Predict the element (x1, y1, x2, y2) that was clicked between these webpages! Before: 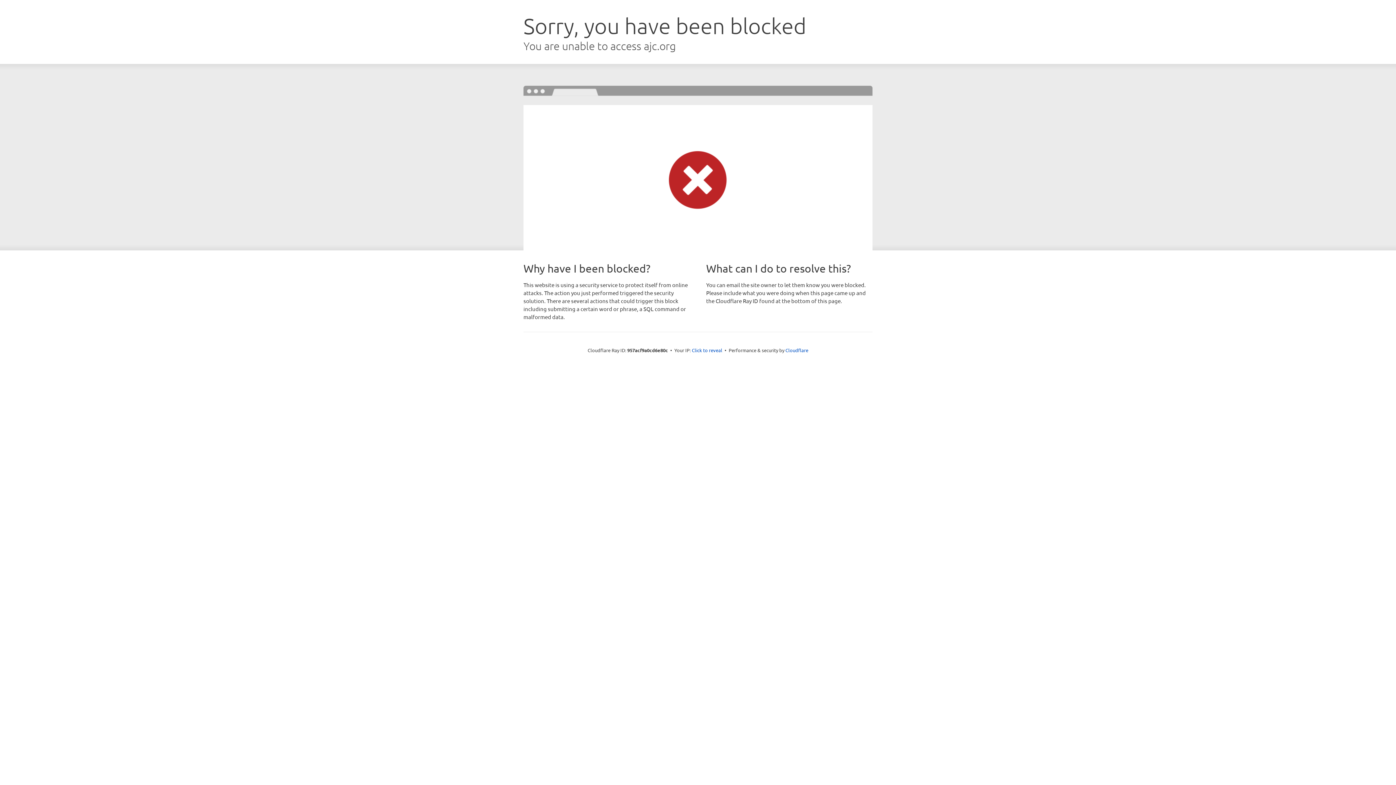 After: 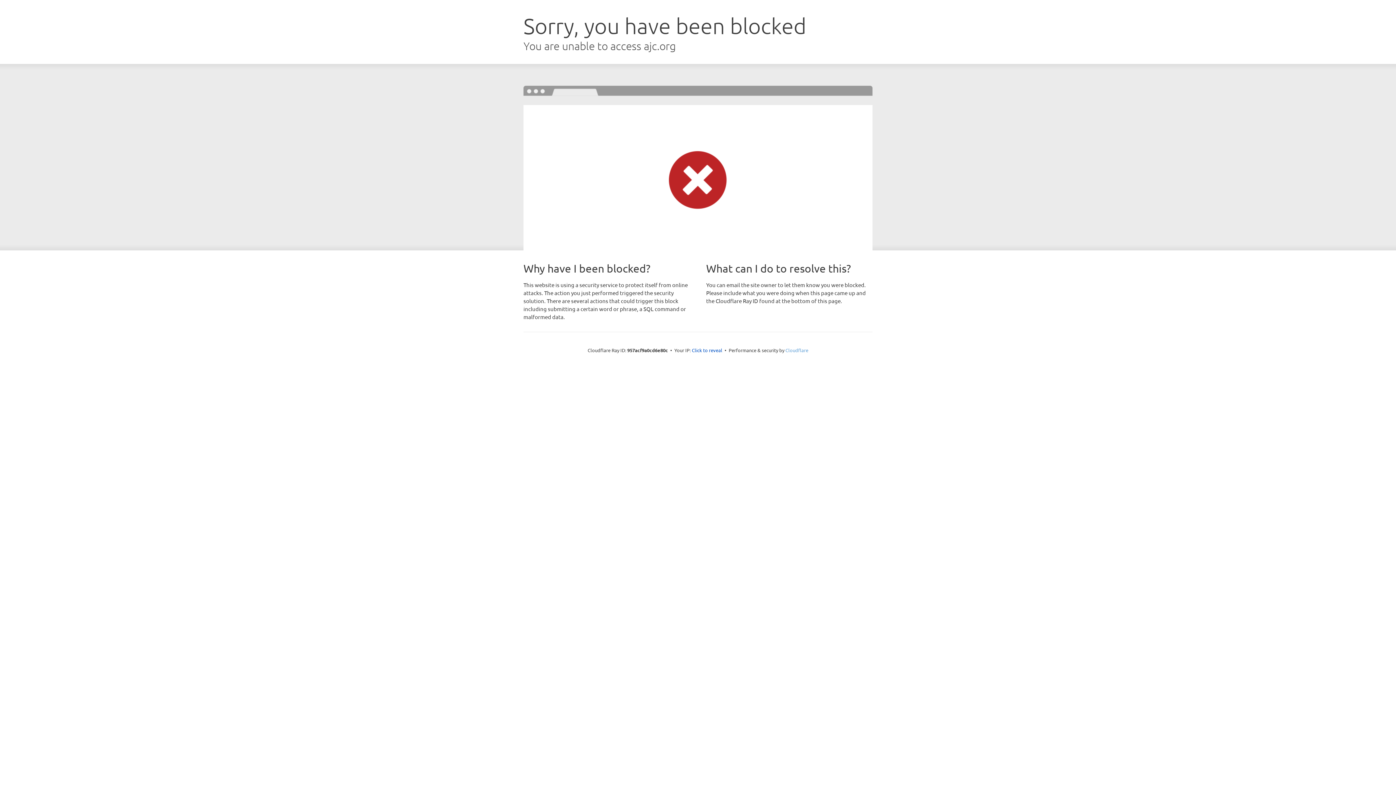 Action: bbox: (785, 347, 808, 353) label: Cloudflare